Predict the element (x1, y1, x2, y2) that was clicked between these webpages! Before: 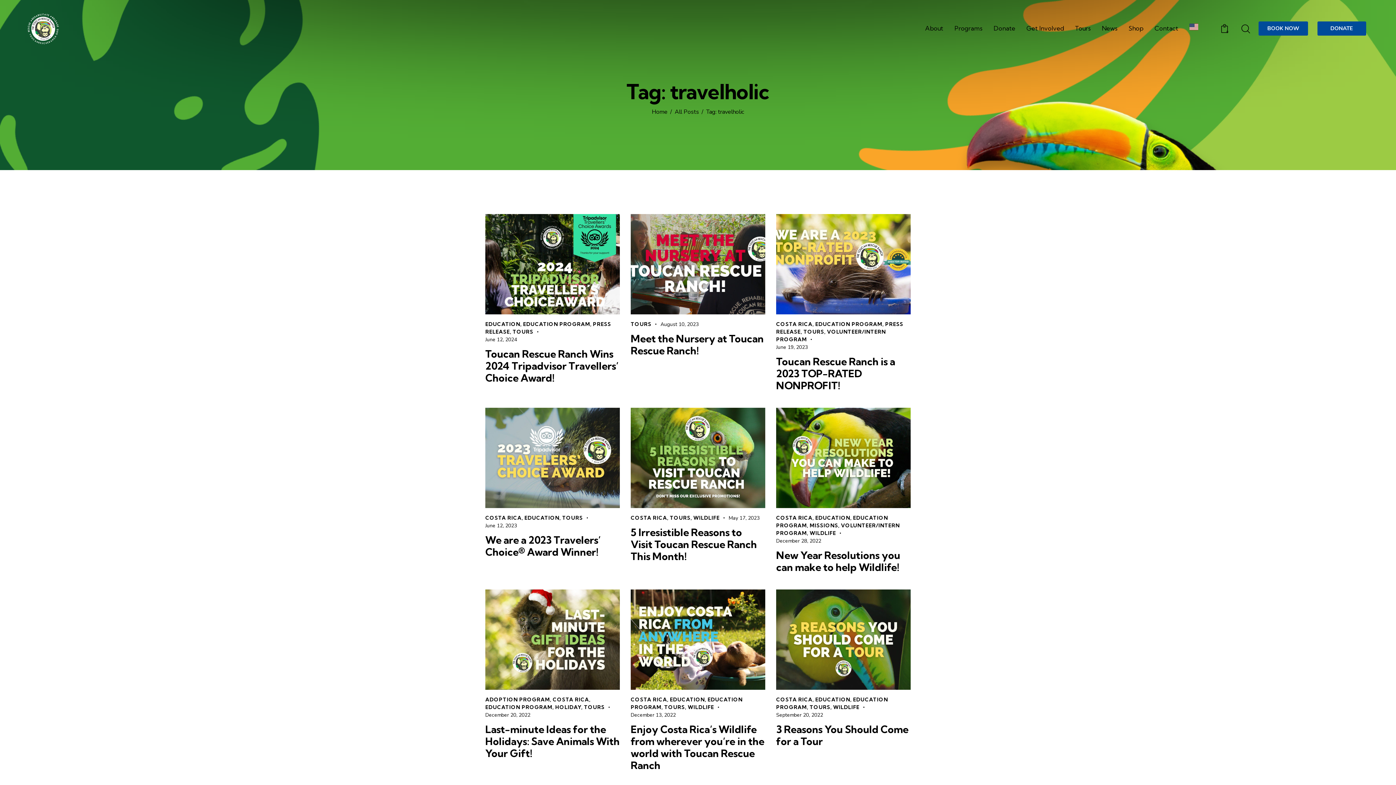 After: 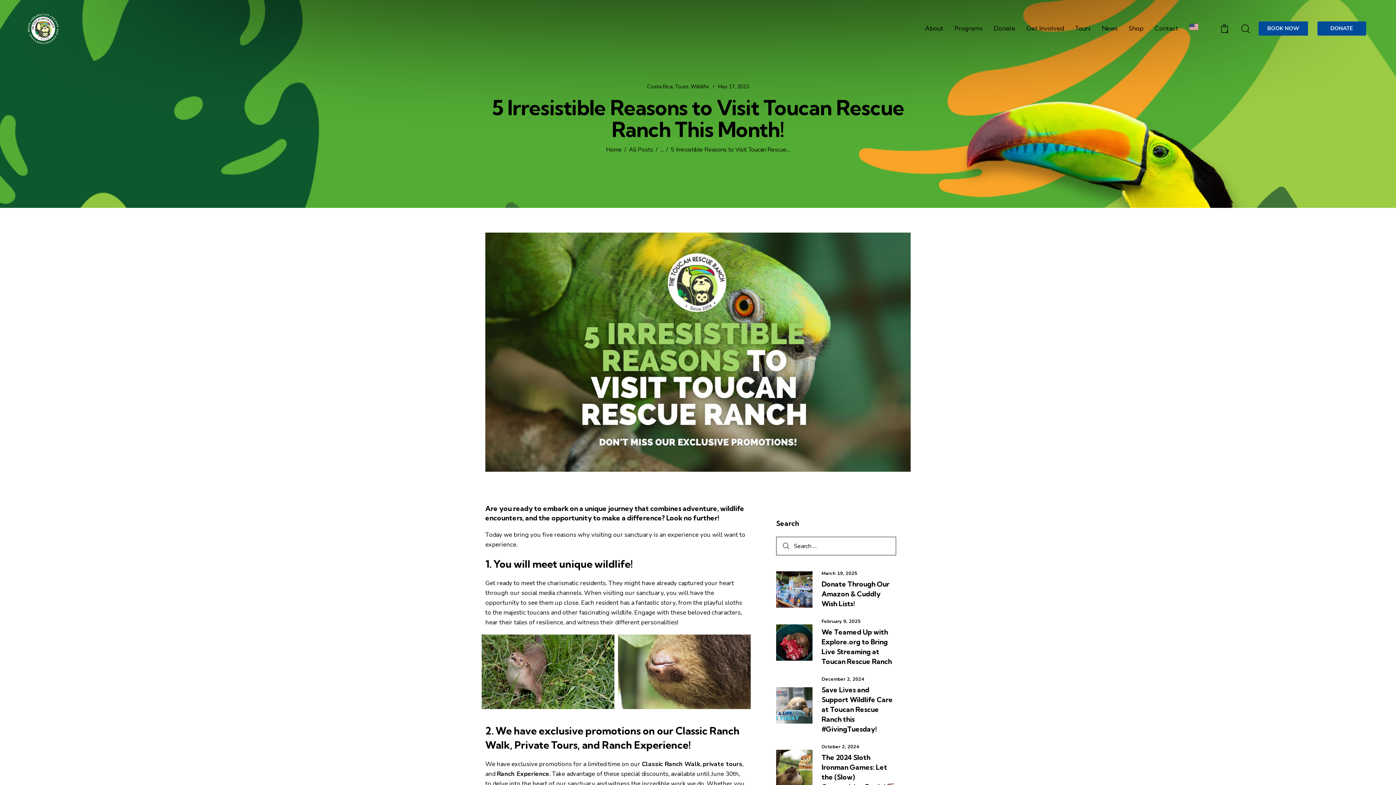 Action: bbox: (630, 407, 765, 508)